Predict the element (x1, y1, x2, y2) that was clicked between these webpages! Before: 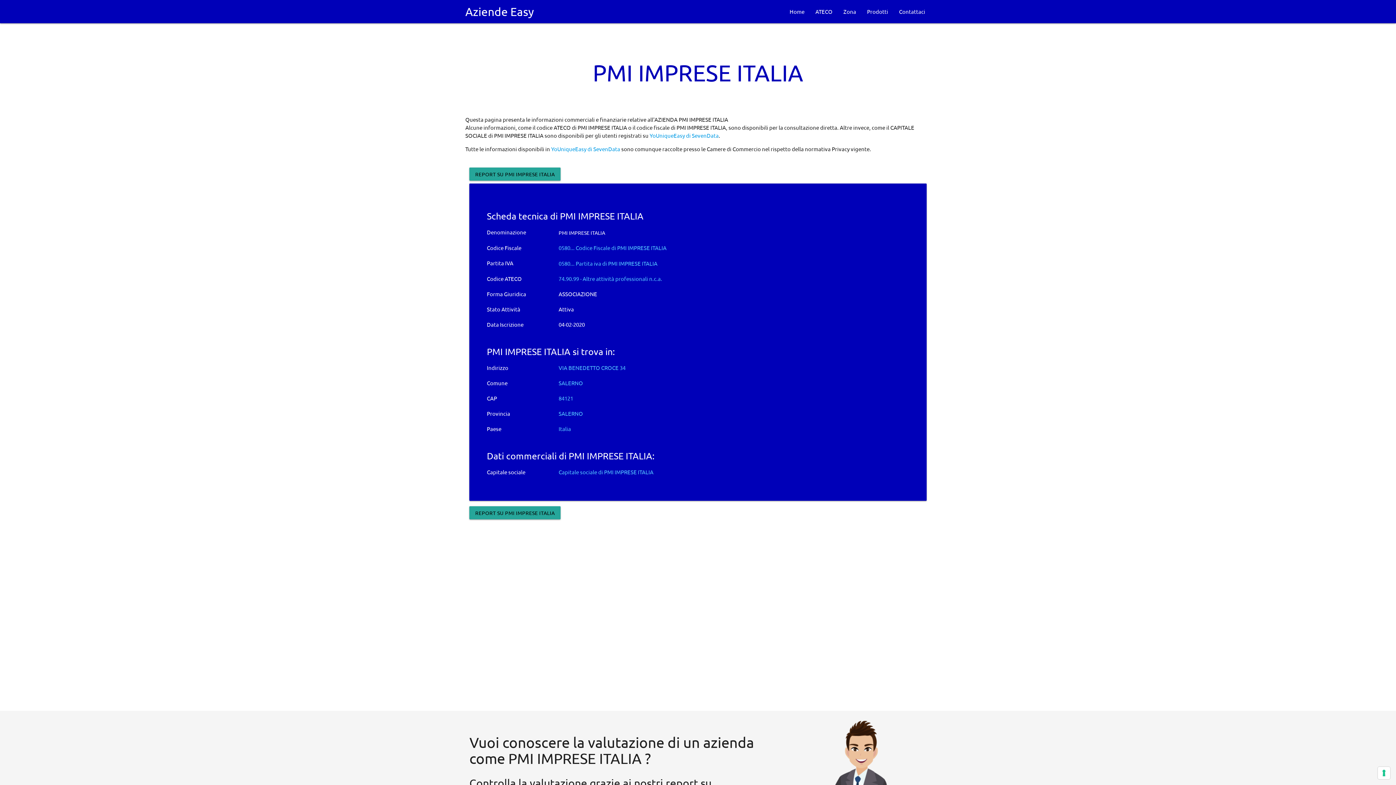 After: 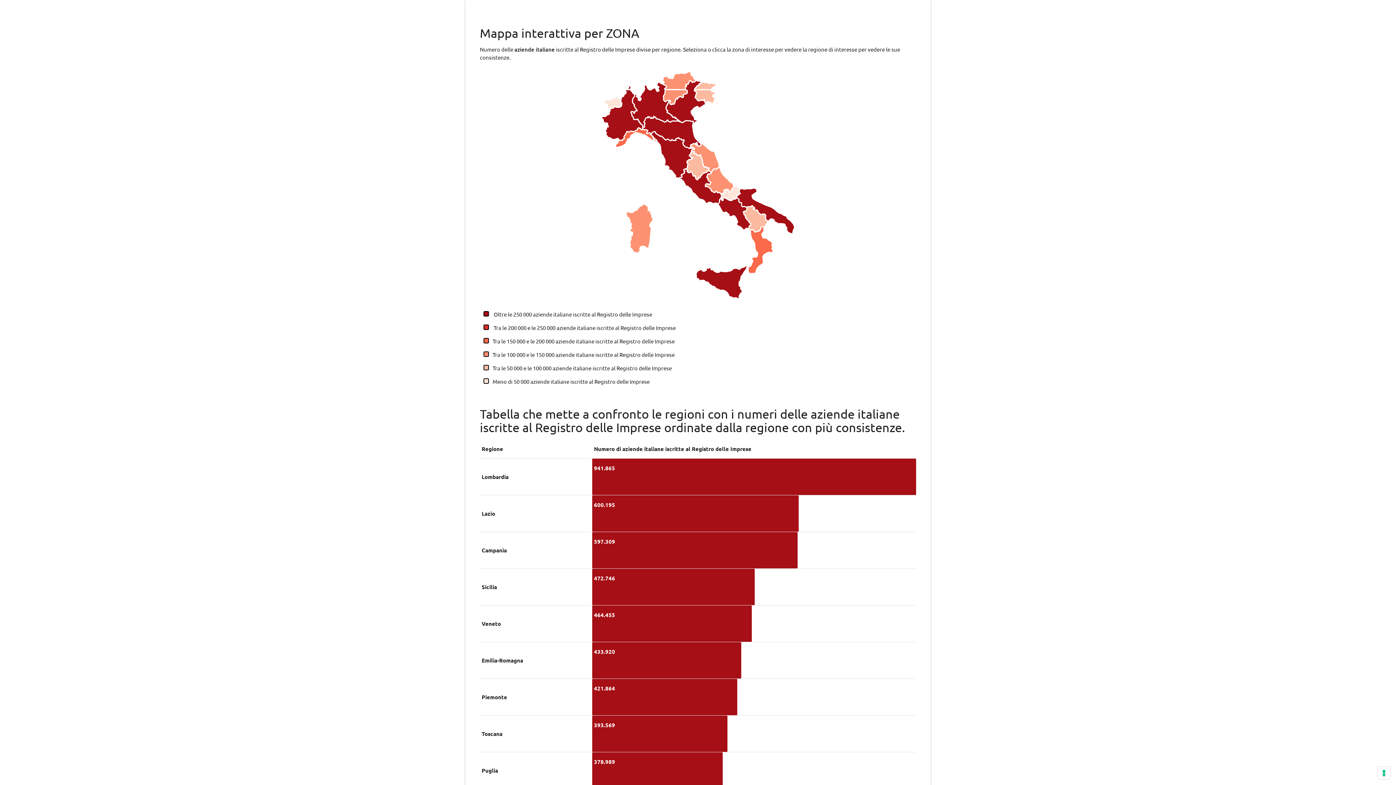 Action: bbox: (838, 0, 861, 23) label: Zona